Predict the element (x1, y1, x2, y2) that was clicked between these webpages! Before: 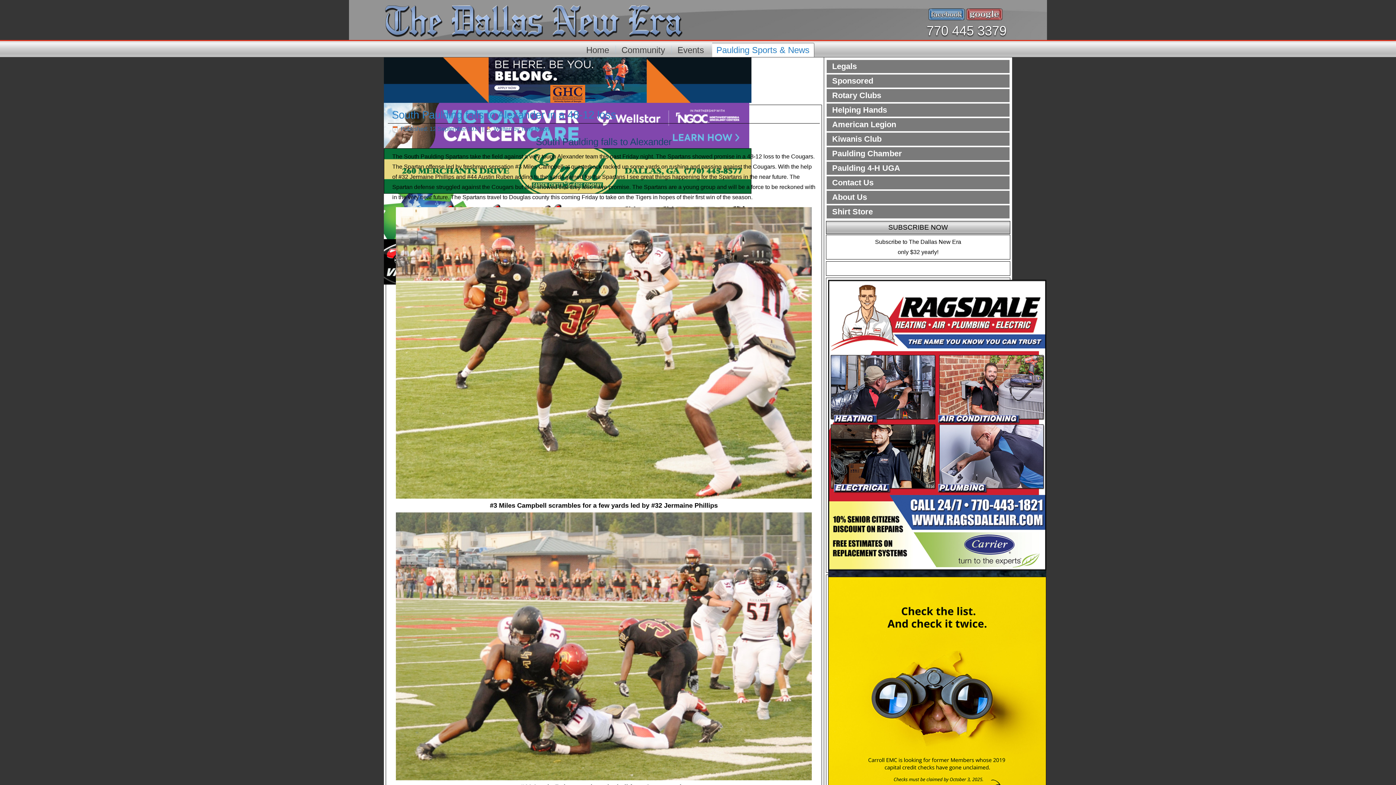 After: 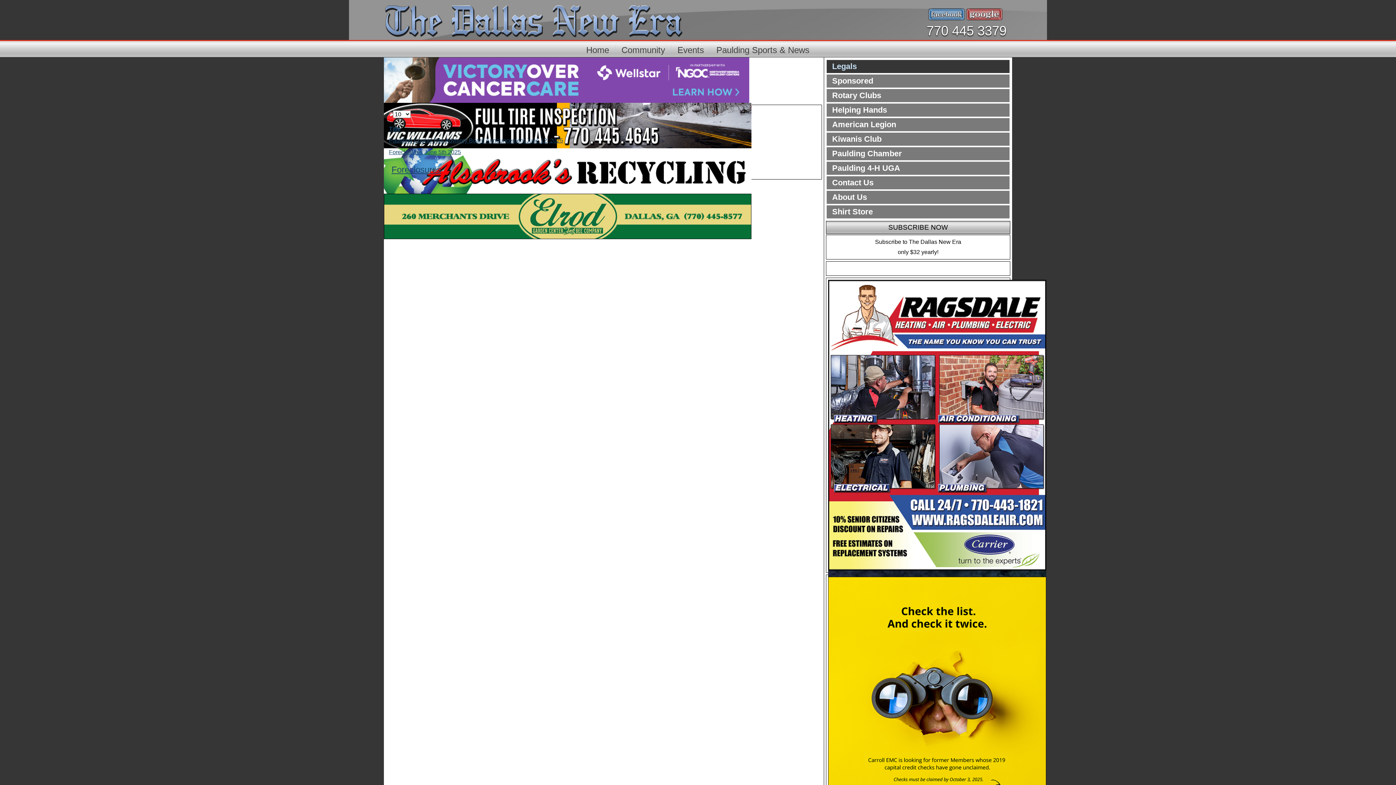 Action: bbox: (826, 60, 1009, 73) label: Legals